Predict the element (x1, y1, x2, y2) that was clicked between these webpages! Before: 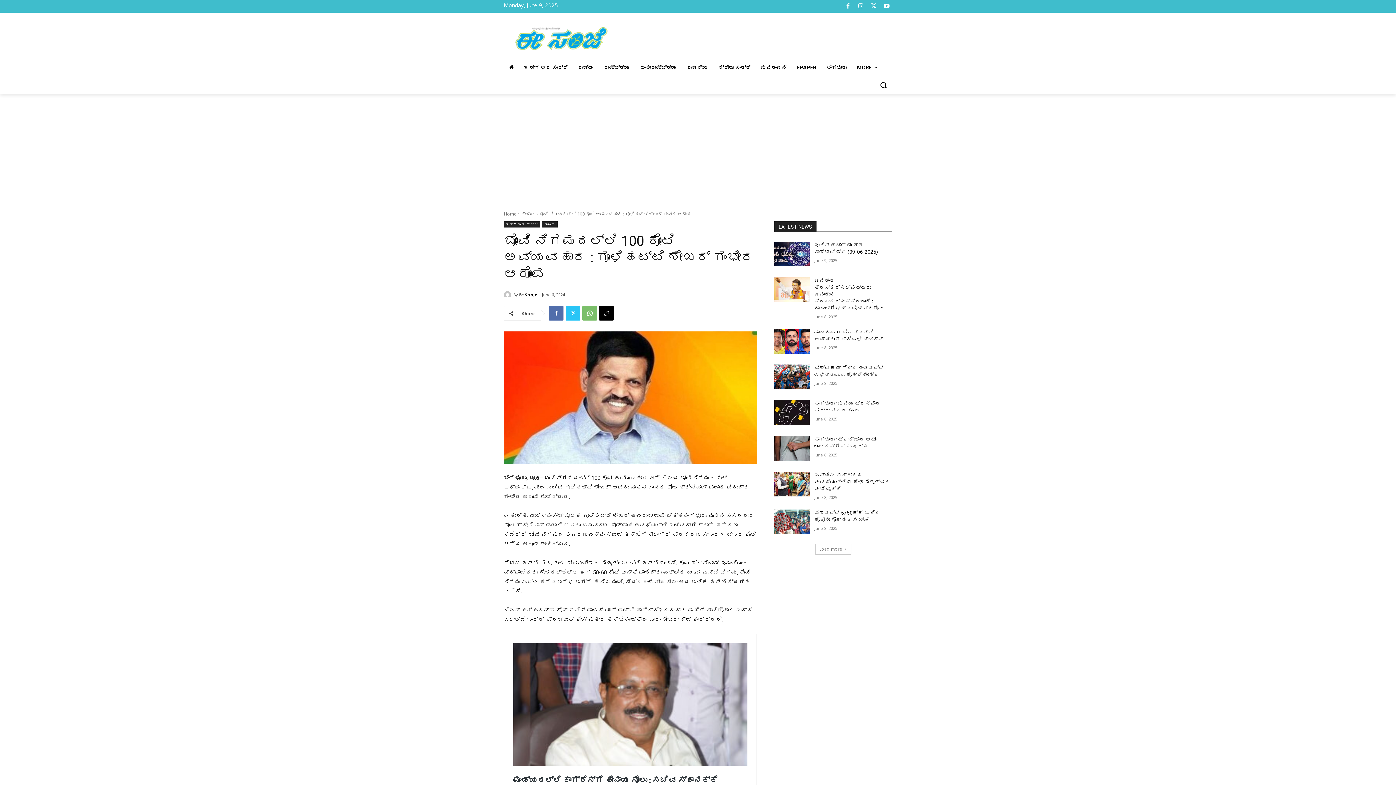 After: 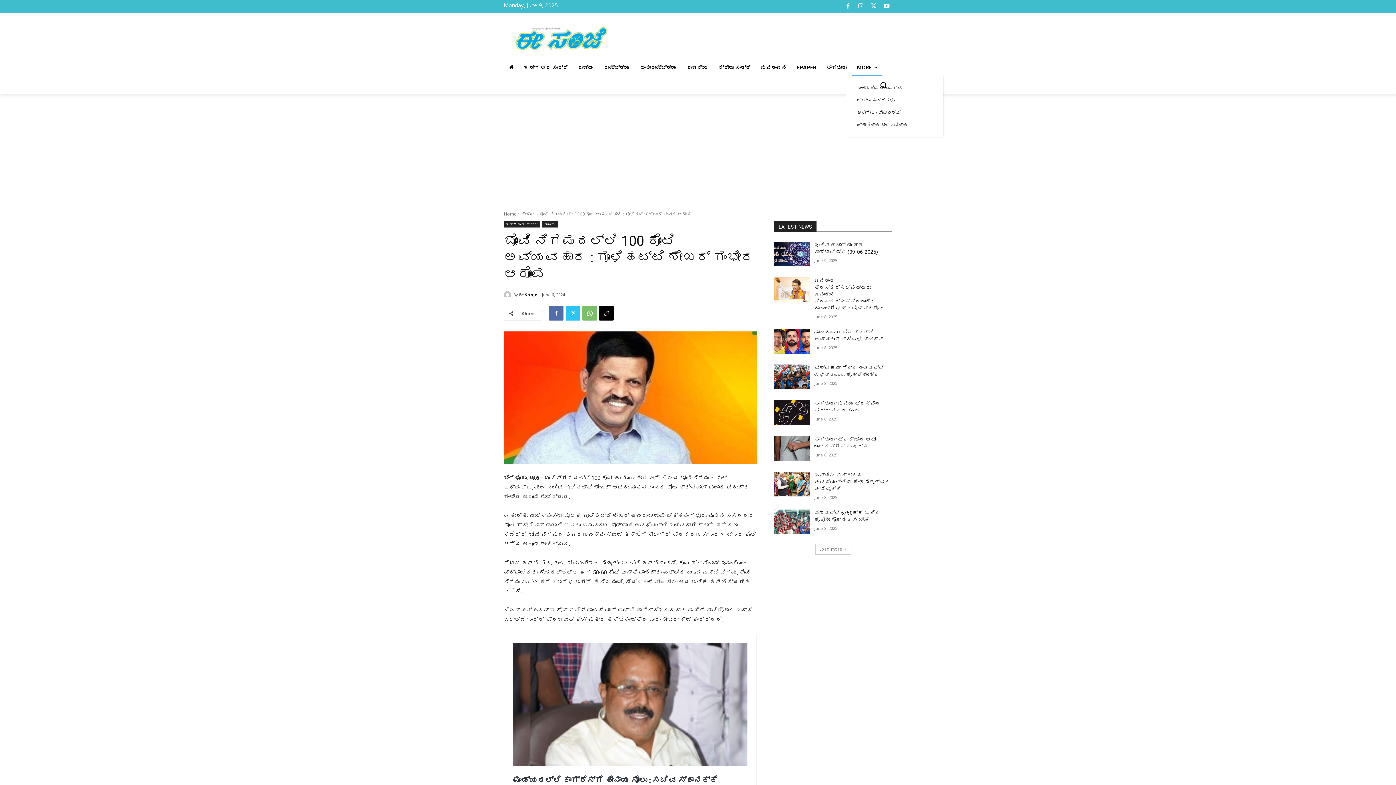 Action: bbox: (852, 59, 882, 76) label: MORE